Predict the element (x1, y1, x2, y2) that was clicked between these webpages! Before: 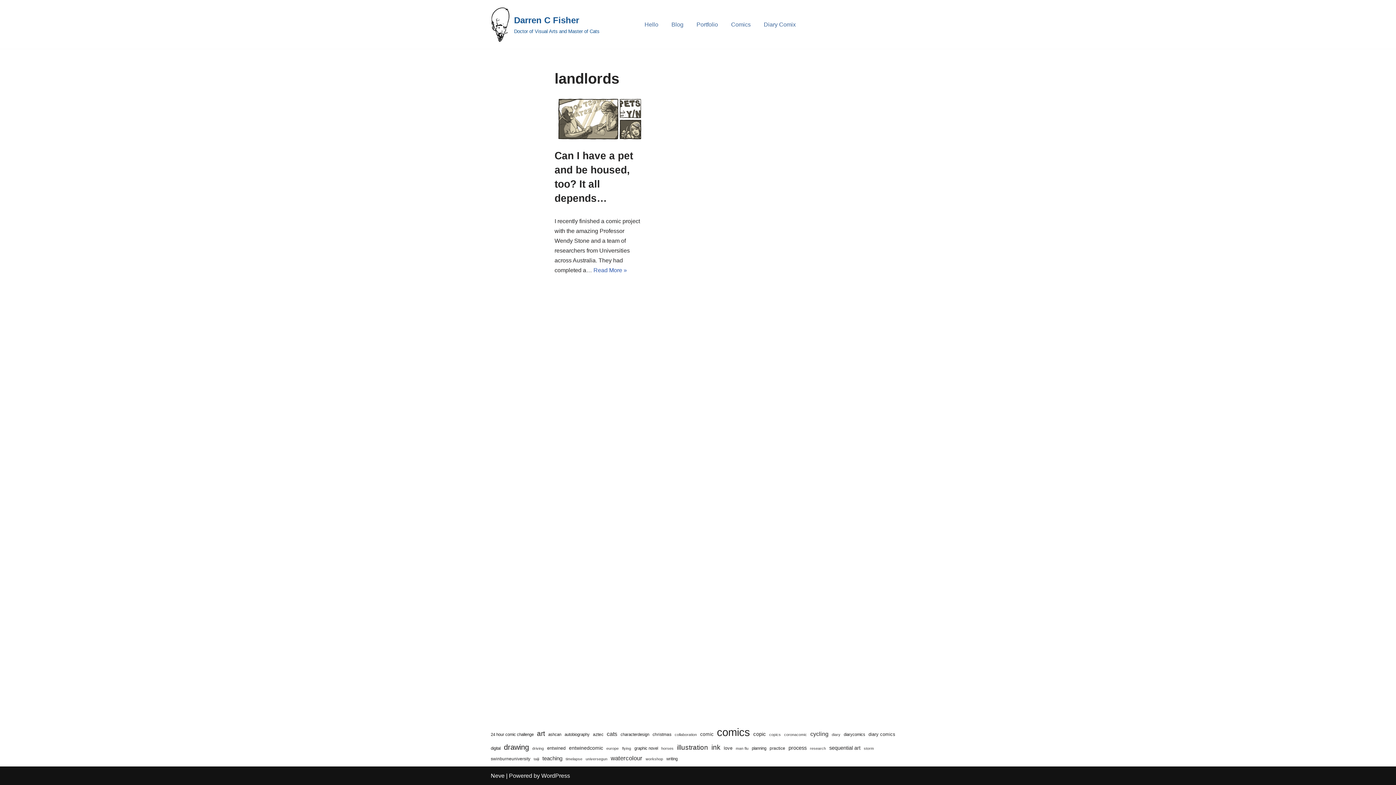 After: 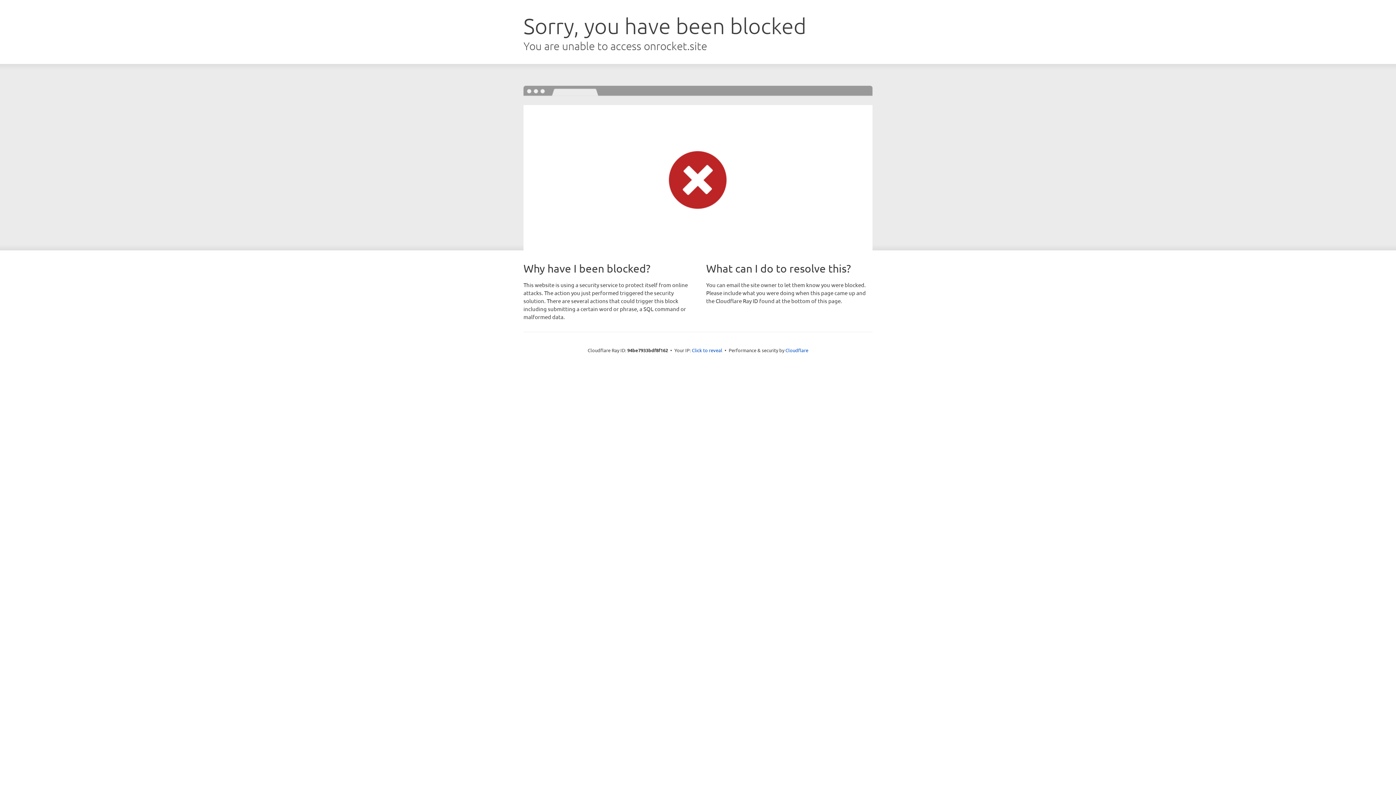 Action: bbox: (490, 773, 504, 779) label: Neve